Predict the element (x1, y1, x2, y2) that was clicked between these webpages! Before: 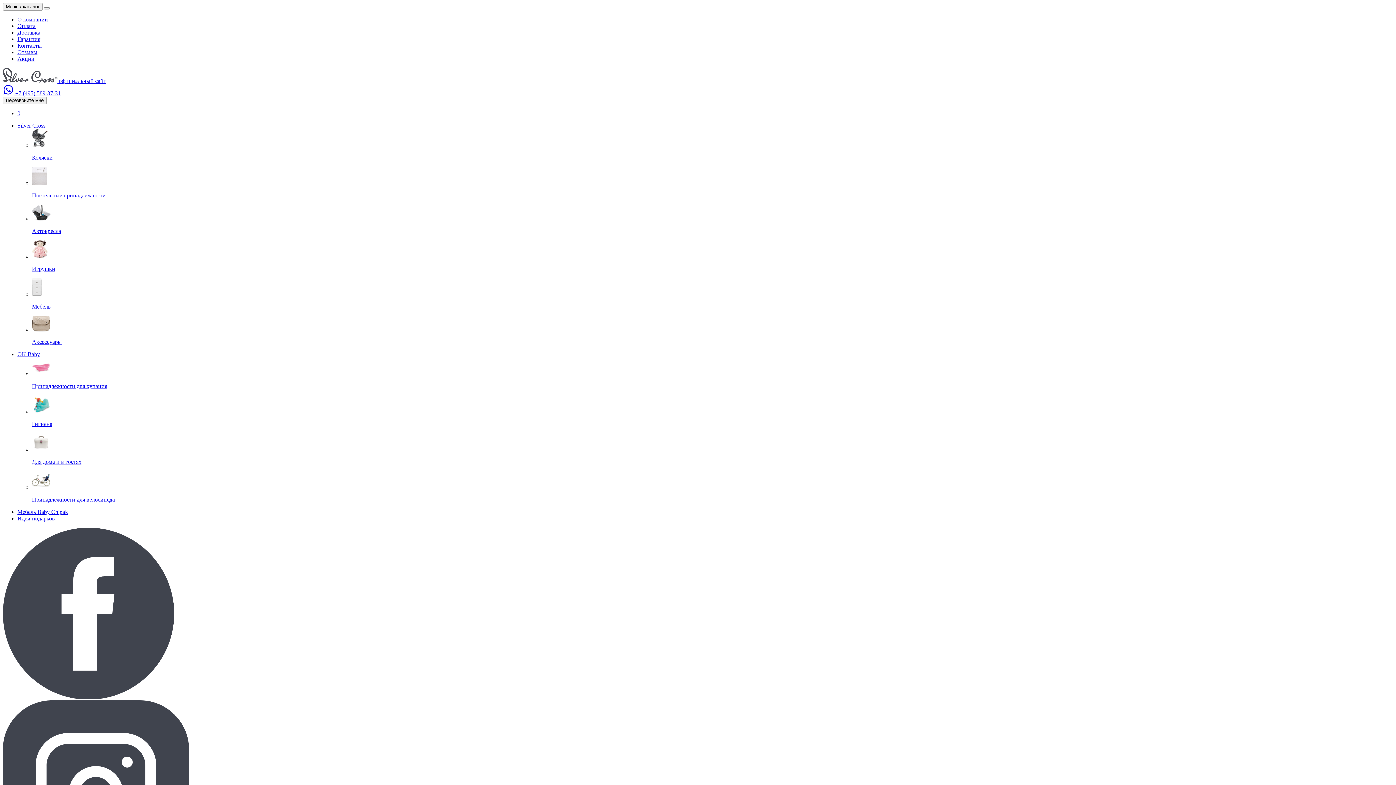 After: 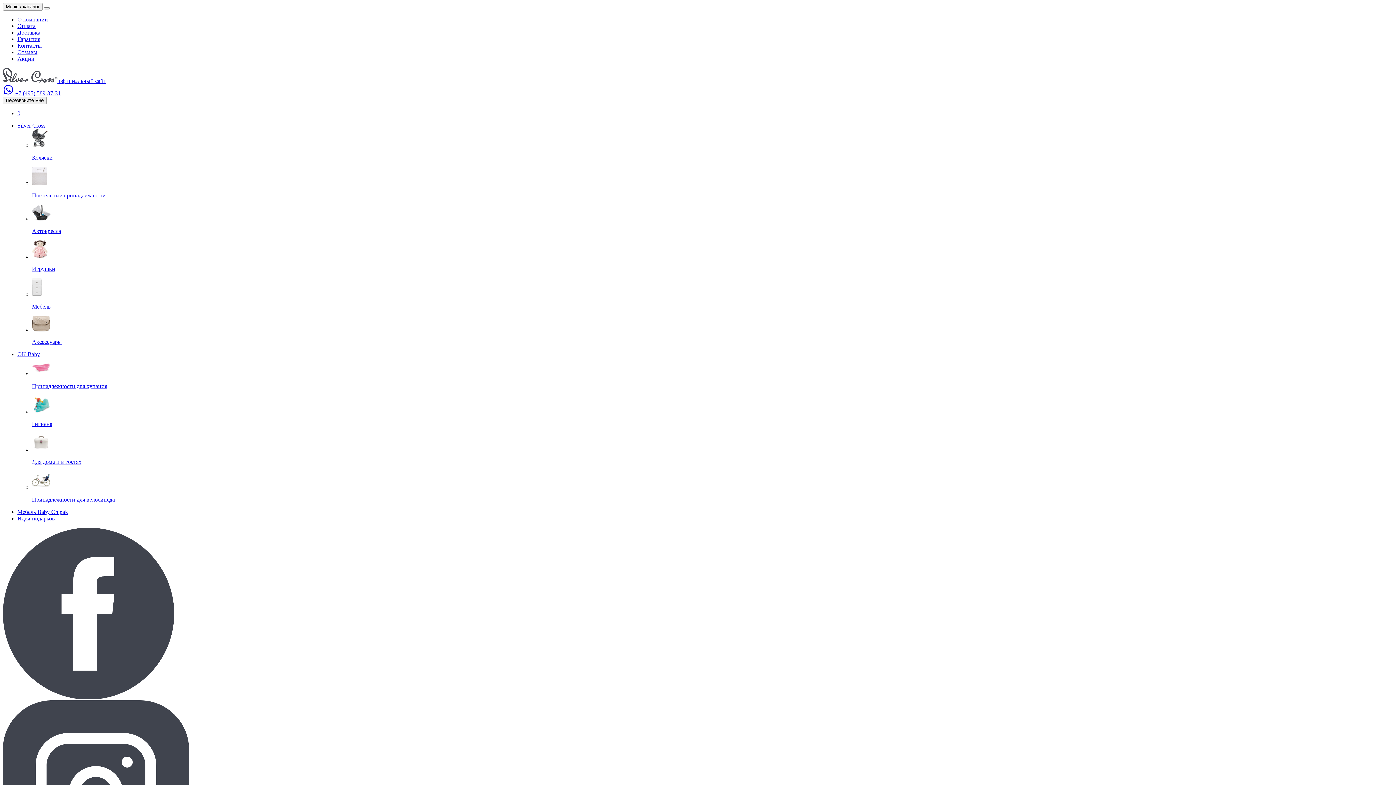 Action: bbox: (32, 357, 1393, 389) label: Принадлежности для купания